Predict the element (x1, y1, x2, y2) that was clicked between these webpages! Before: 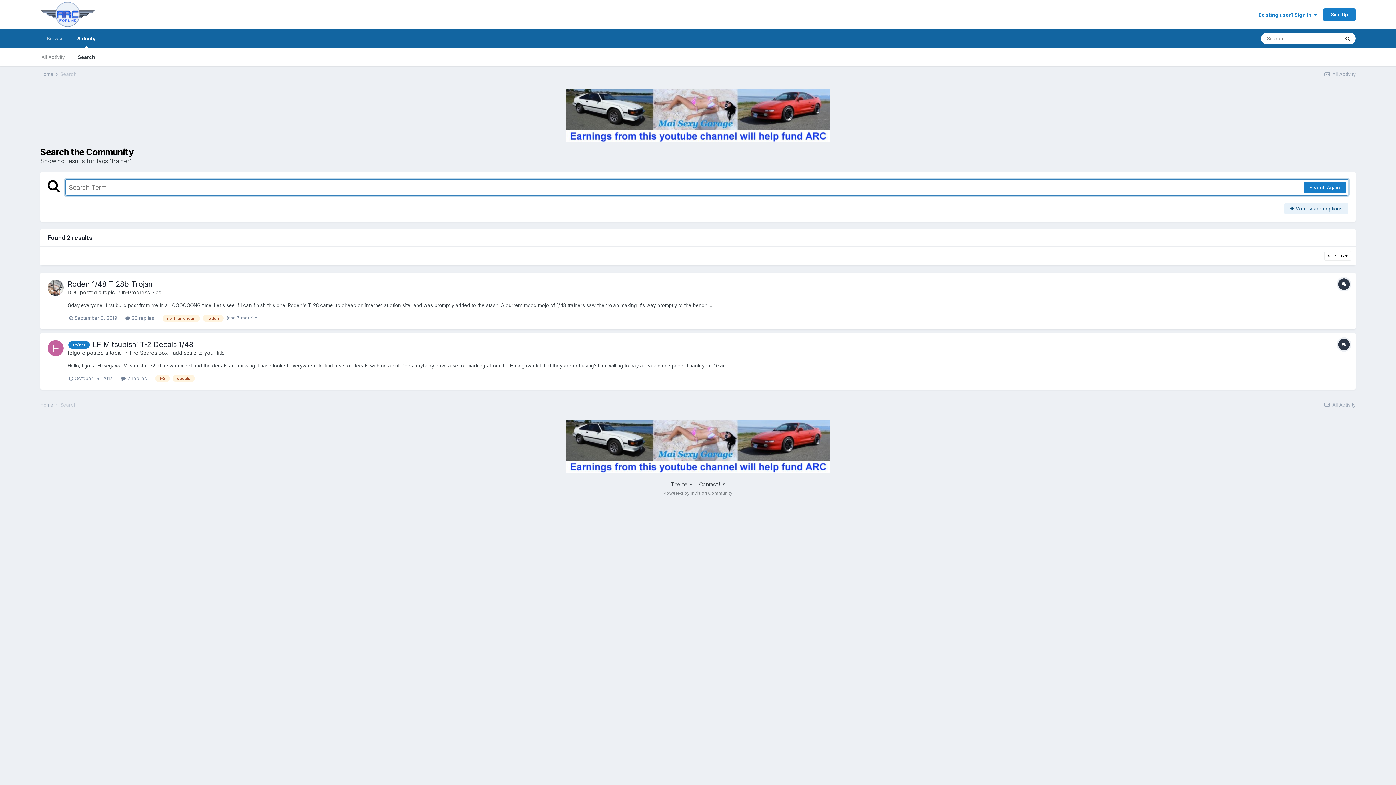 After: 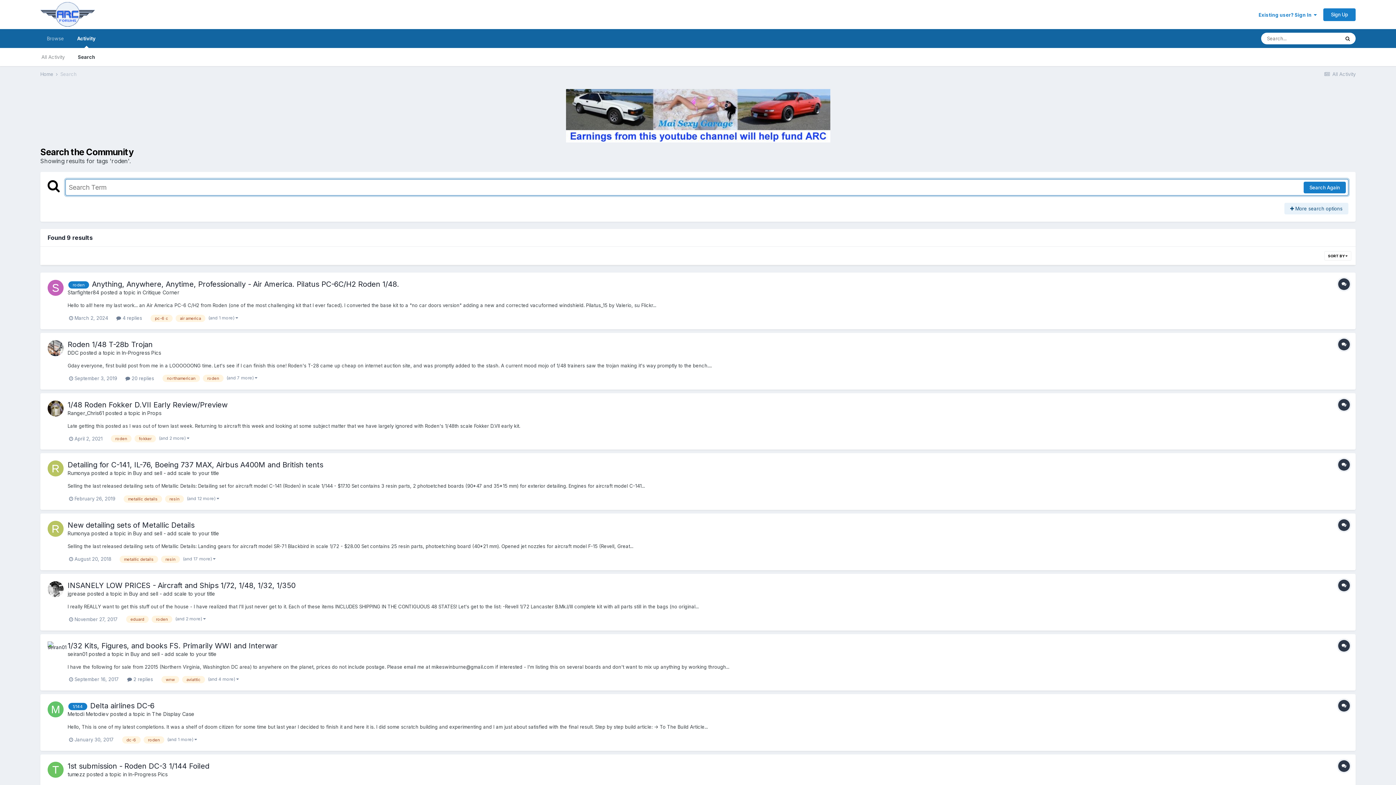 Action: label: roden bbox: (202, 314, 223, 322)